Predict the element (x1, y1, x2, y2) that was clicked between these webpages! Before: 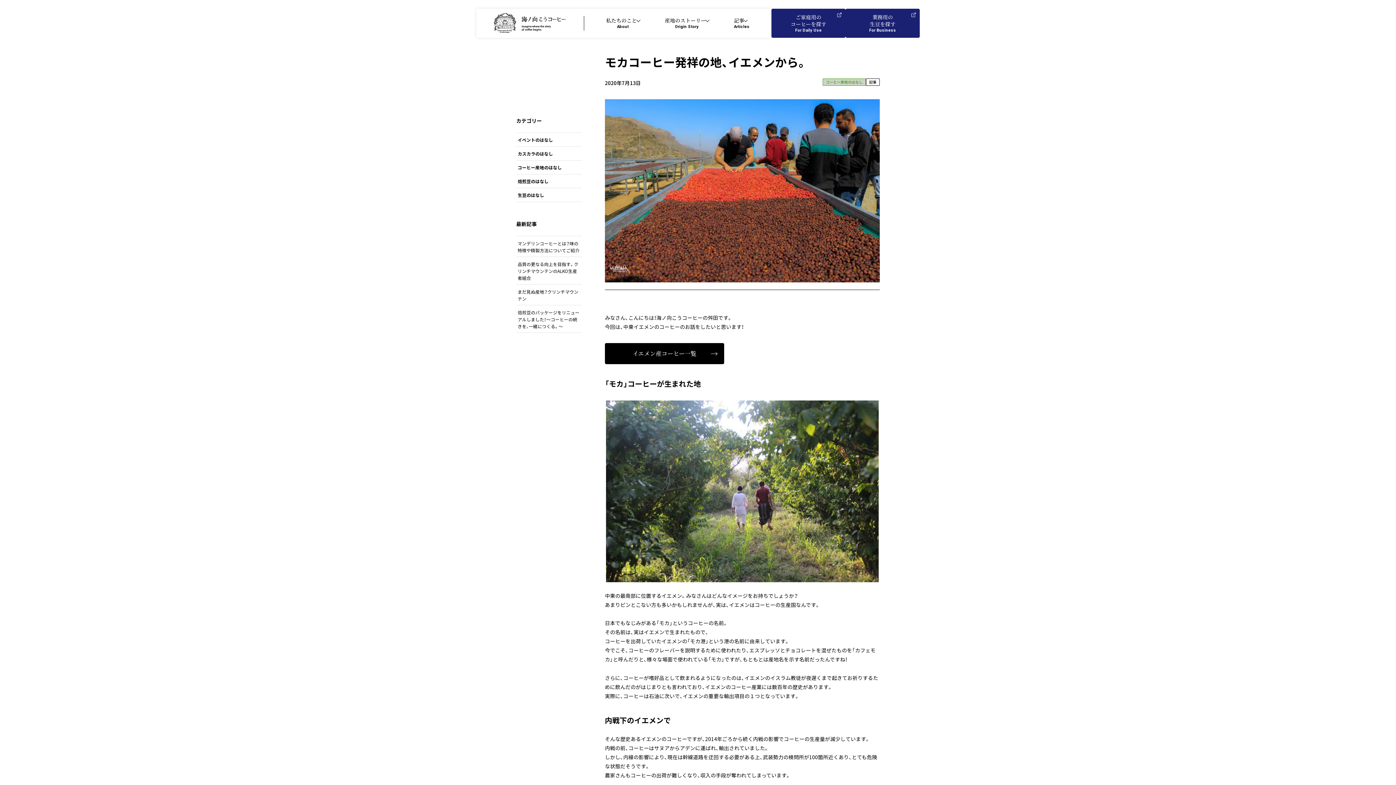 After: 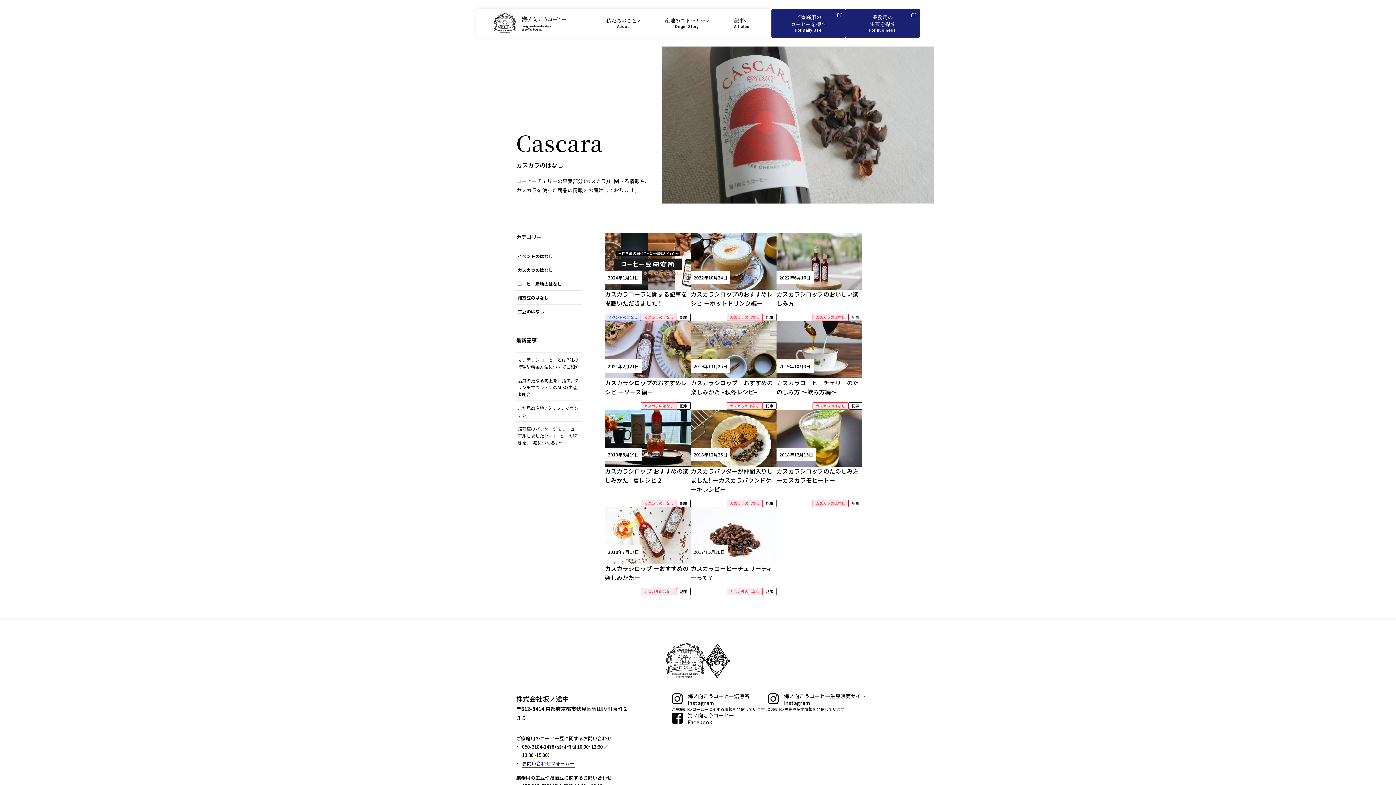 Action: label: カスカラのはなし bbox: (516, 146, 581, 160)